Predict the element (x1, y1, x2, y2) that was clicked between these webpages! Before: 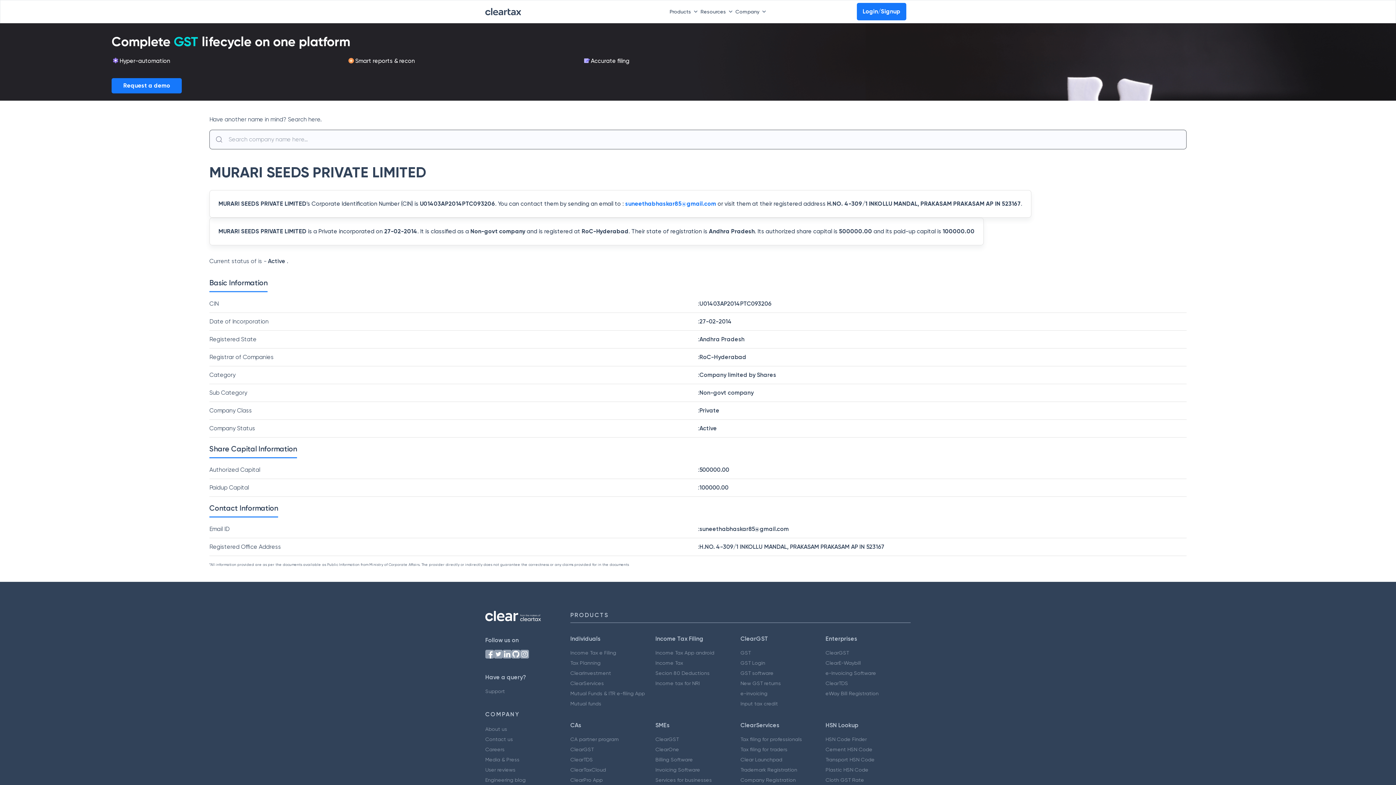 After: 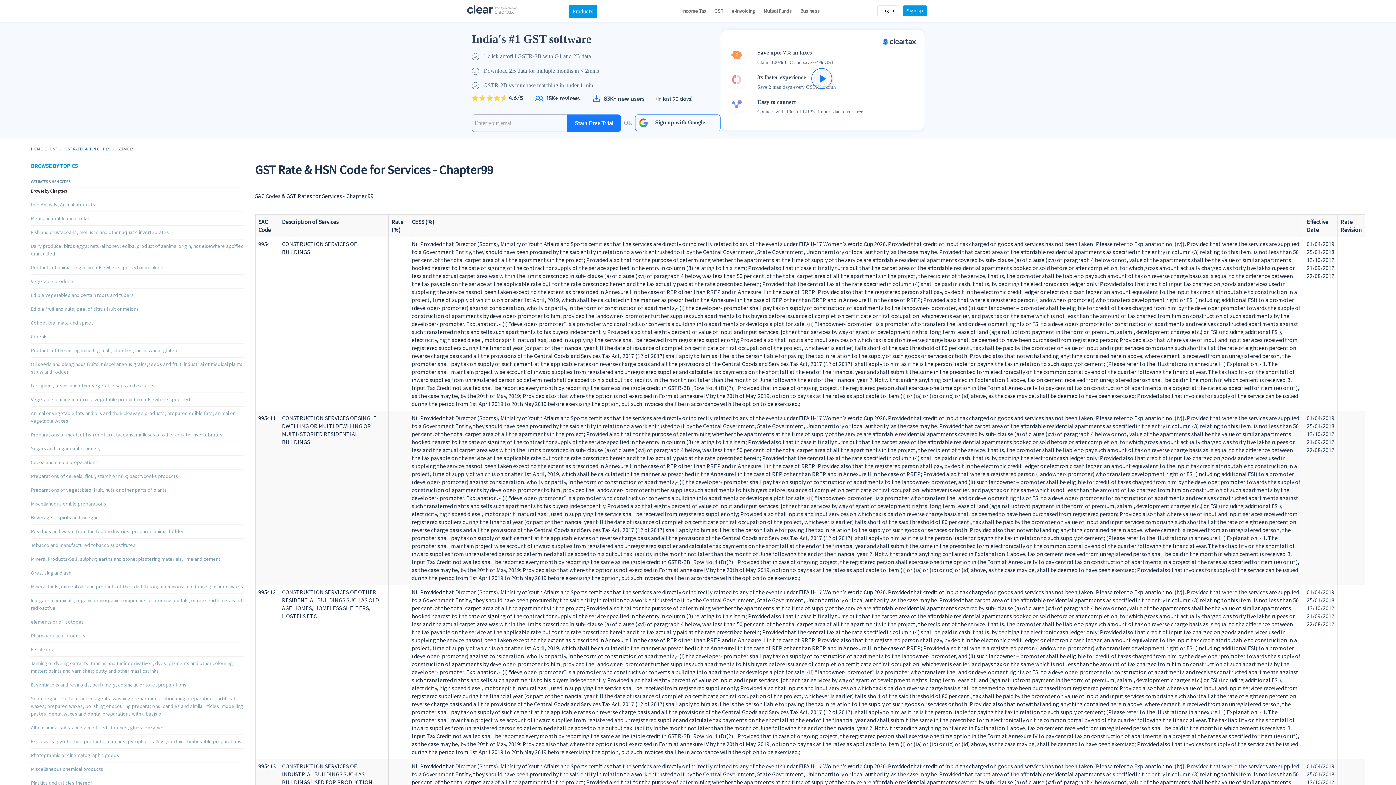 Action: bbox: (825, 757, 874, 762) label: Transport HSN Code